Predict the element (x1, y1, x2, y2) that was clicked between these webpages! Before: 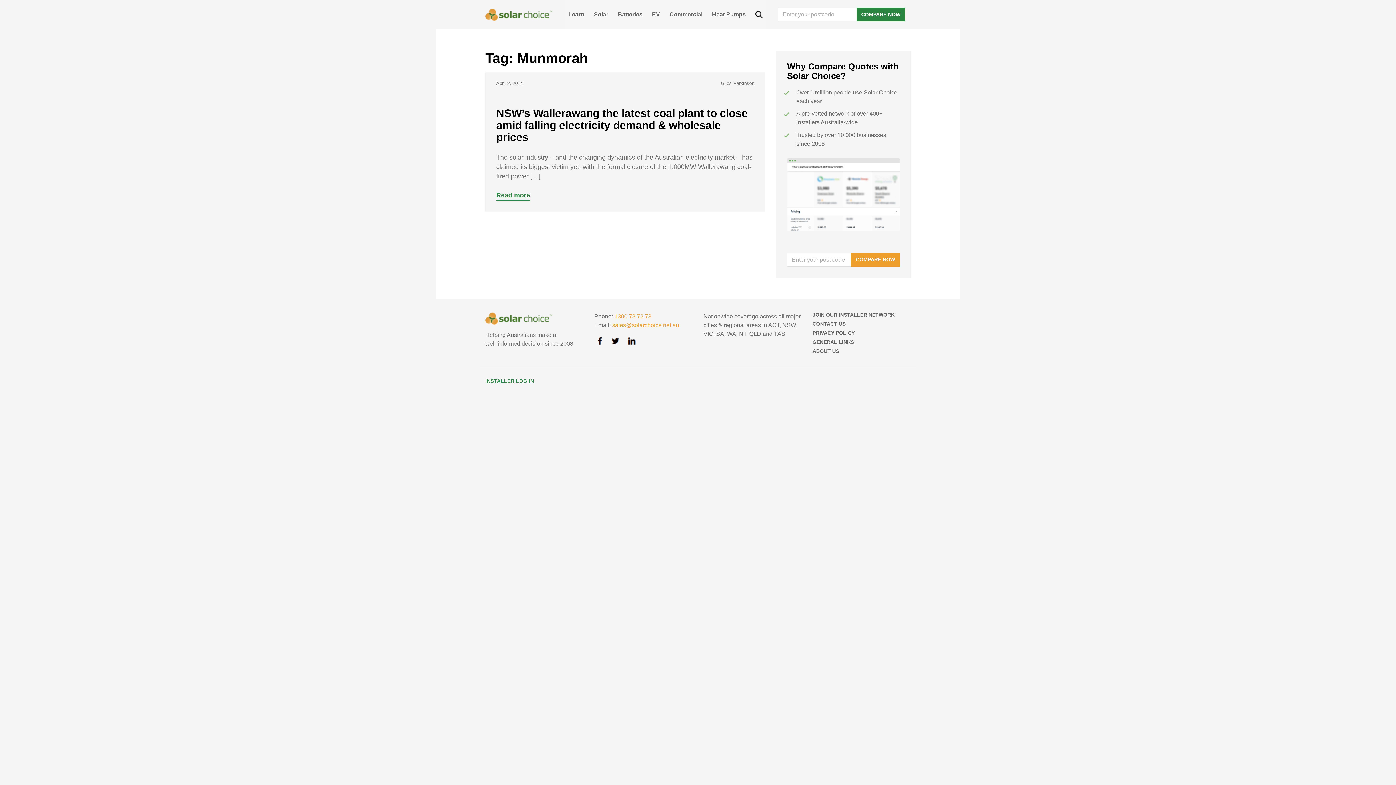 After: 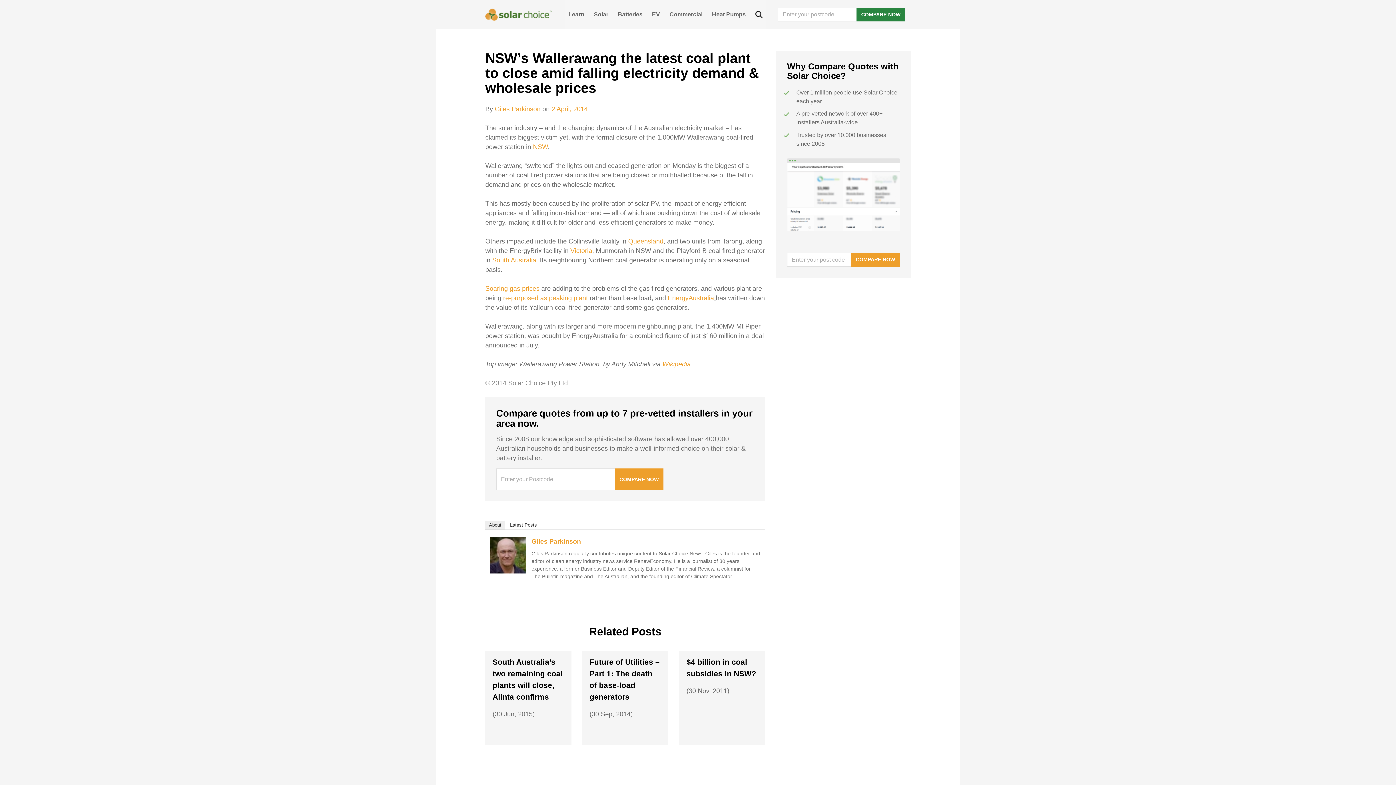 Action: label: NSW’s Wallerawang the latest coal plant to close amid falling electricity demand & wholesale prices bbox: (496, 107, 748, 143)